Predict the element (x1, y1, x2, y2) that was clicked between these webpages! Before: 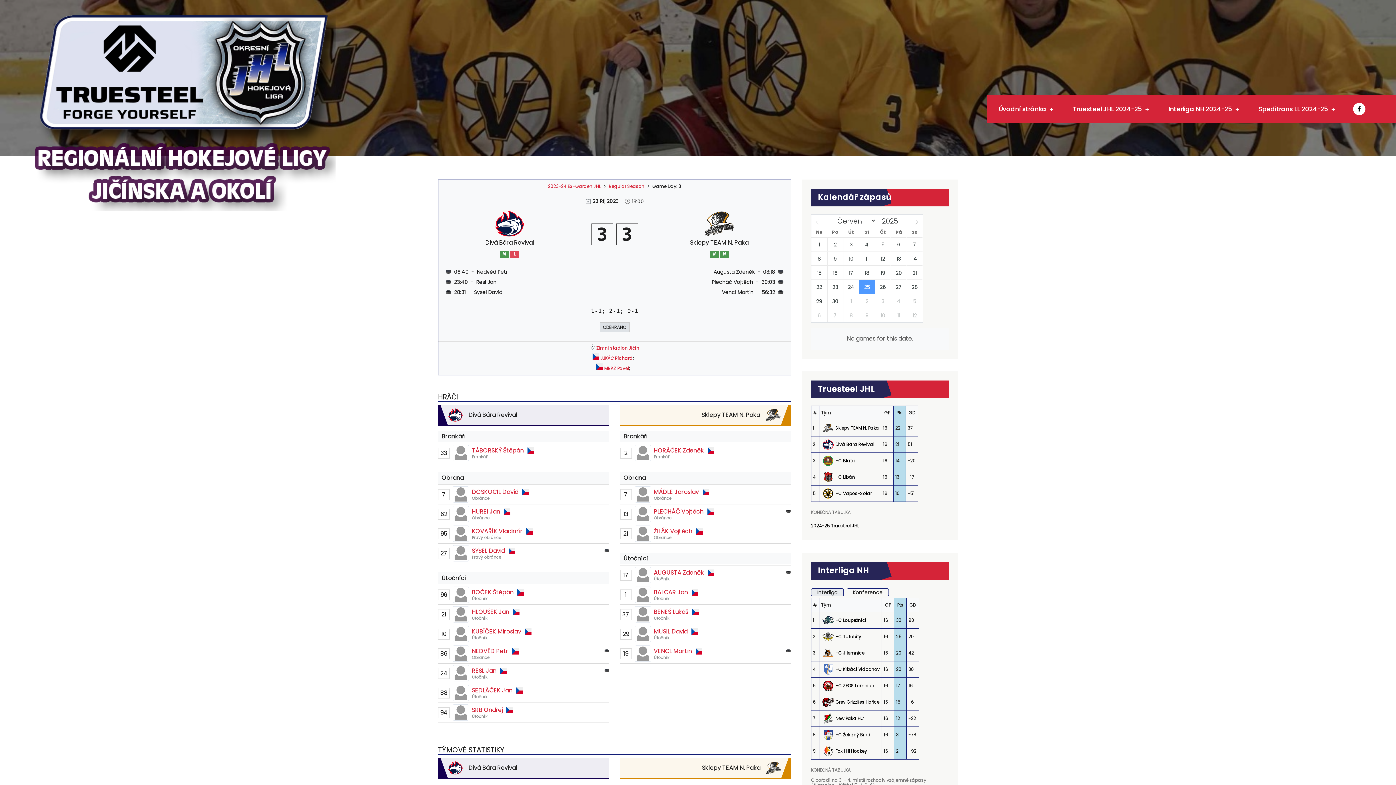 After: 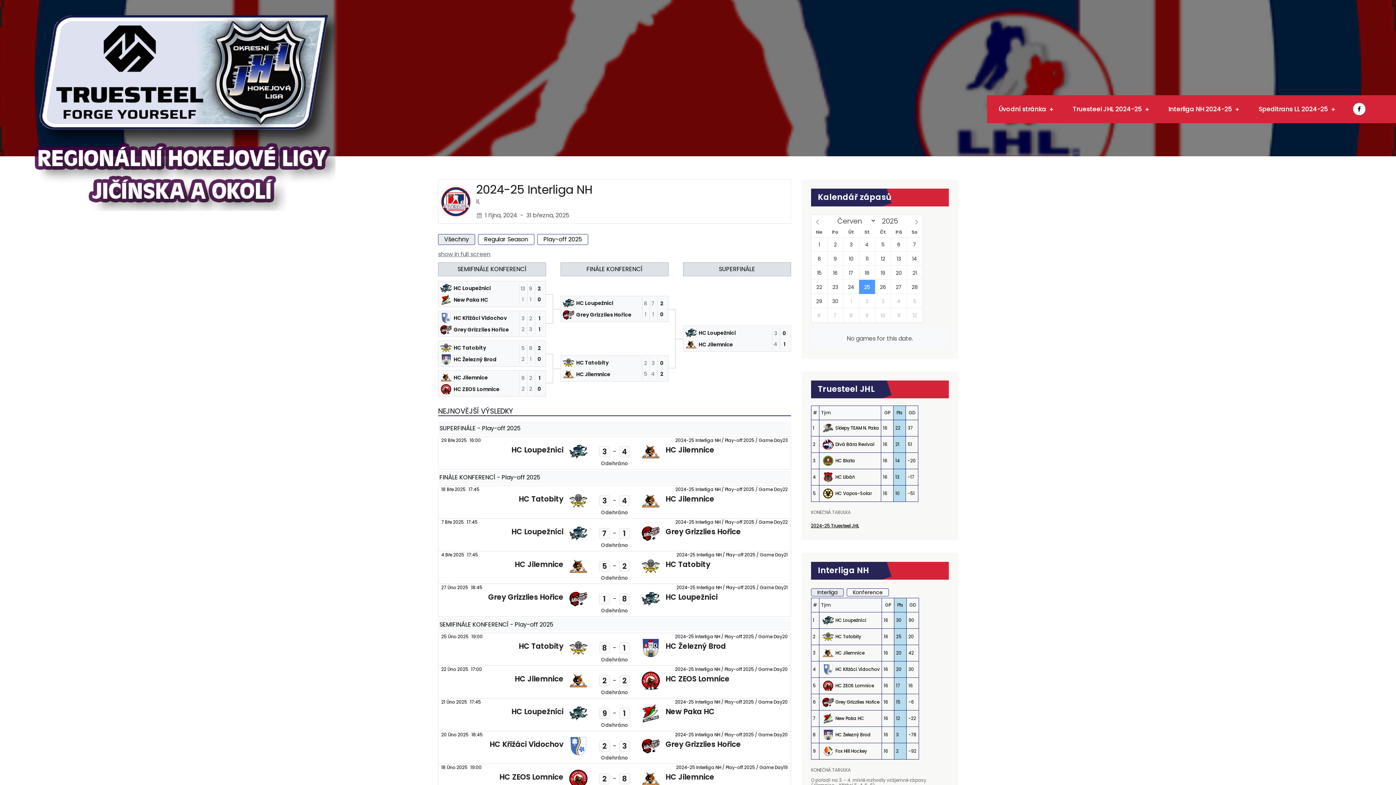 Action: bbox: (1168, 102, 1239, 115) label: Interliga NH 2024-25